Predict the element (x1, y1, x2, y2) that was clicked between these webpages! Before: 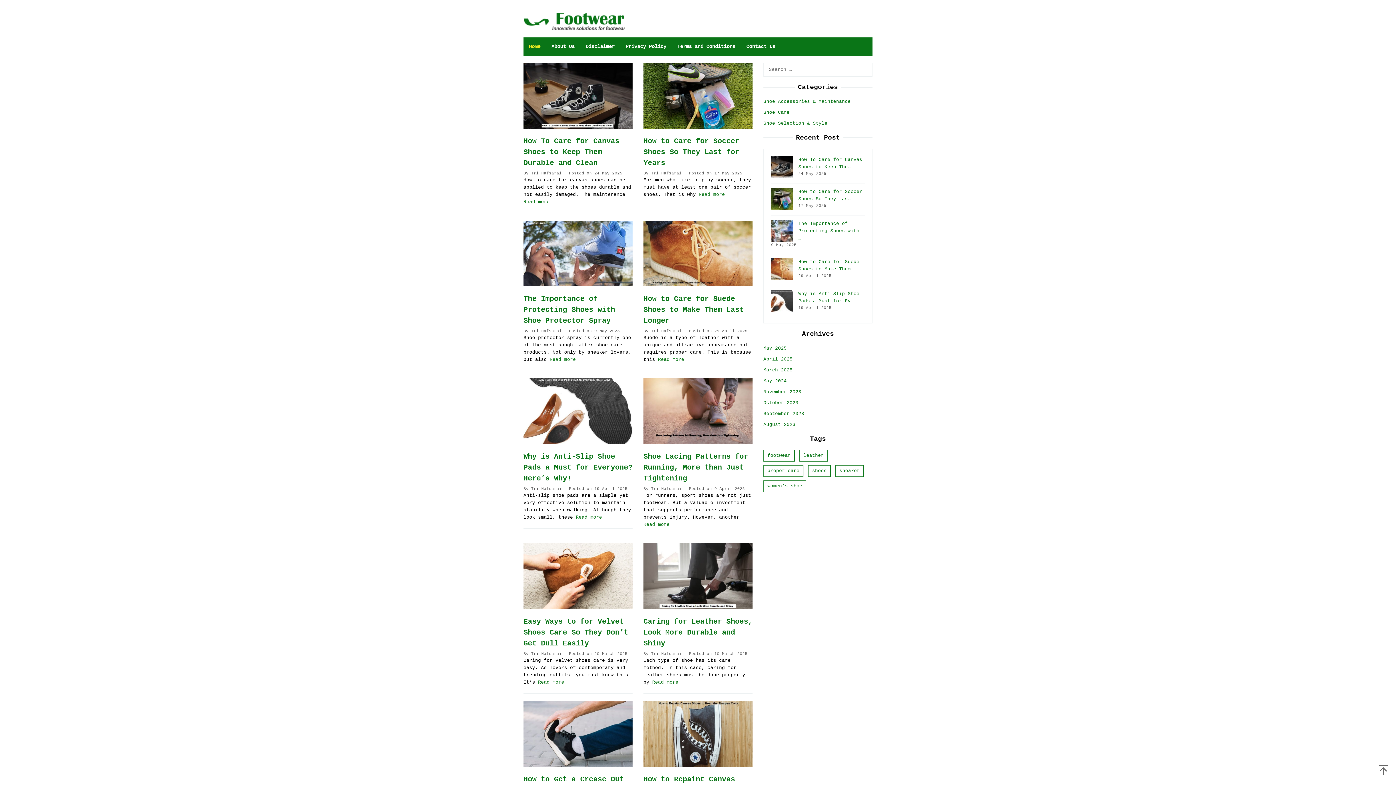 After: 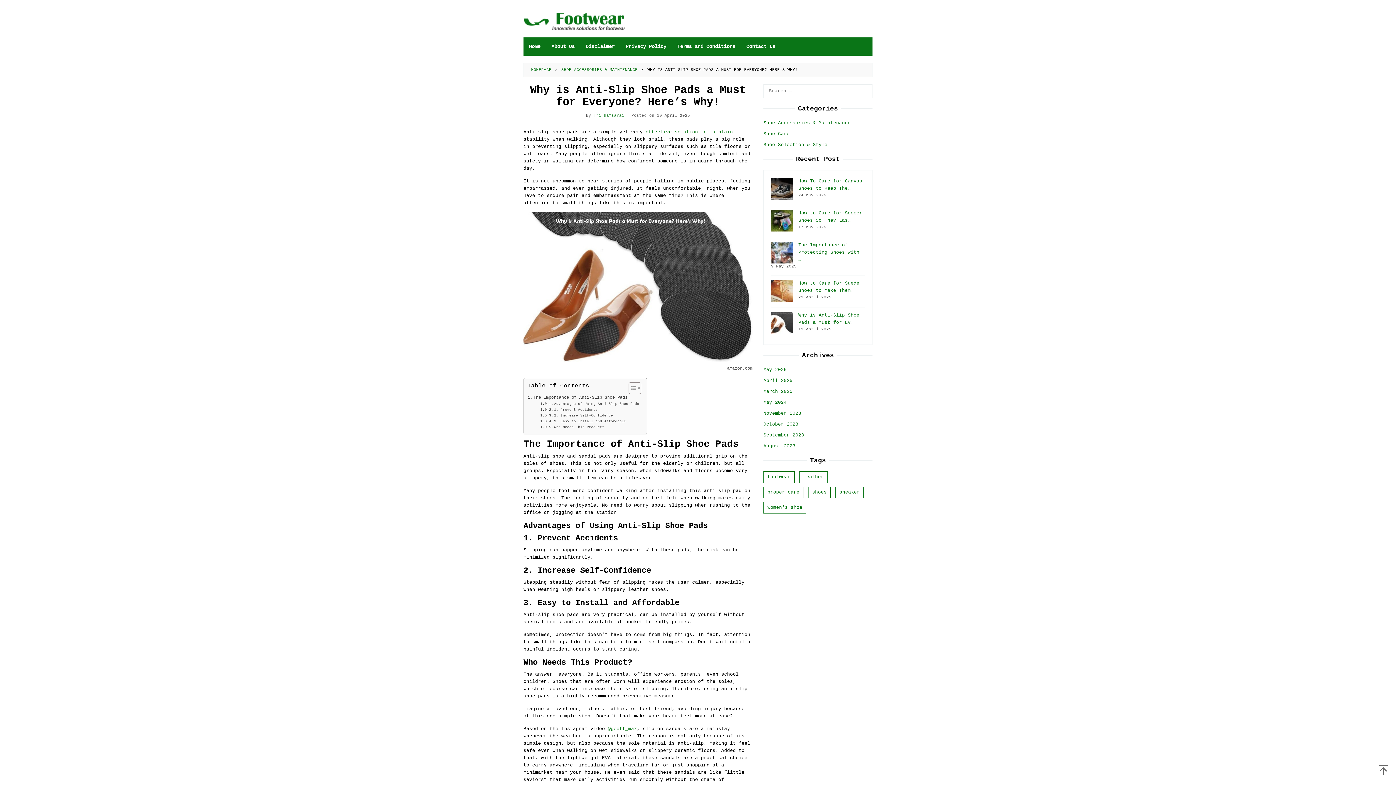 Action: label: Why is Anti-Slip Shoe Pads a Must for Everyone? Here’s Why! bbox: (523, 452, 632, 482)